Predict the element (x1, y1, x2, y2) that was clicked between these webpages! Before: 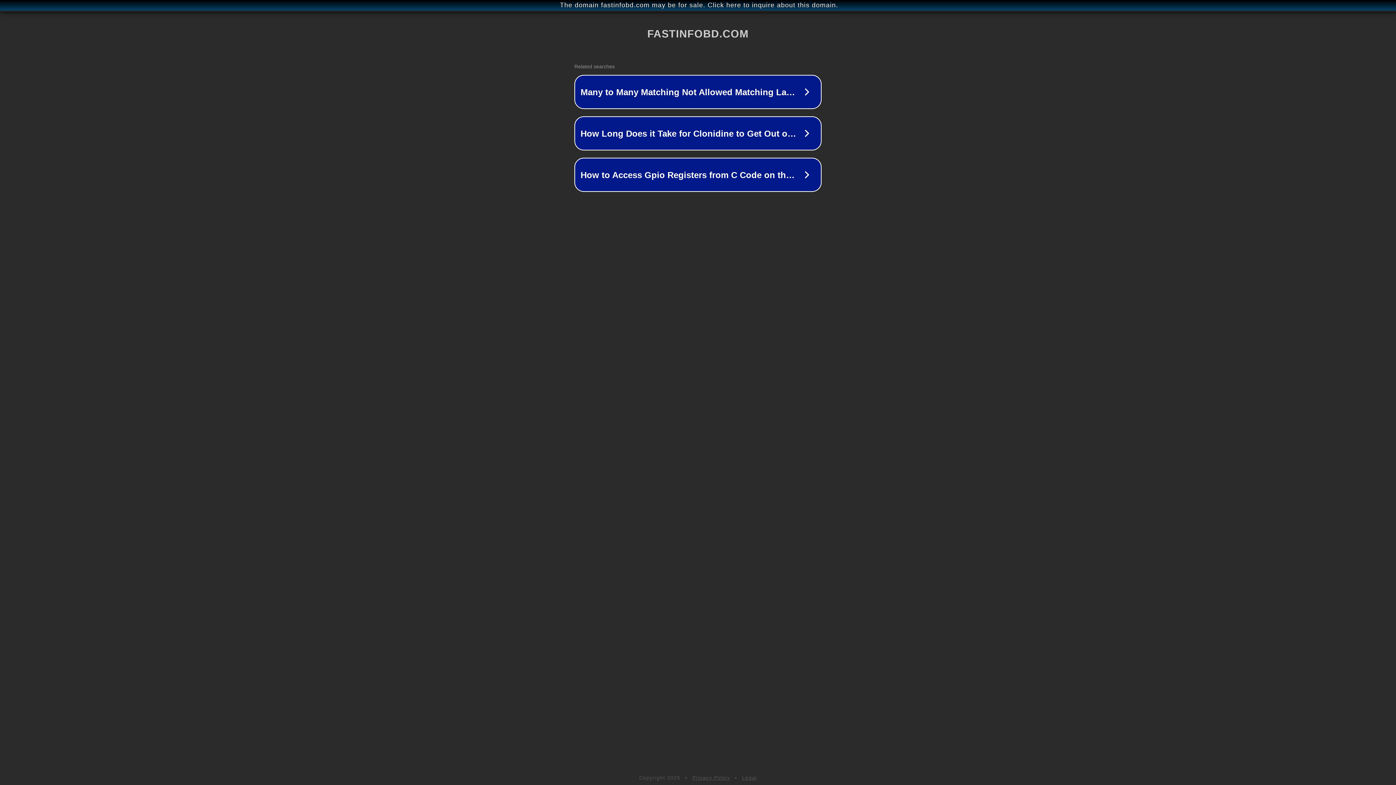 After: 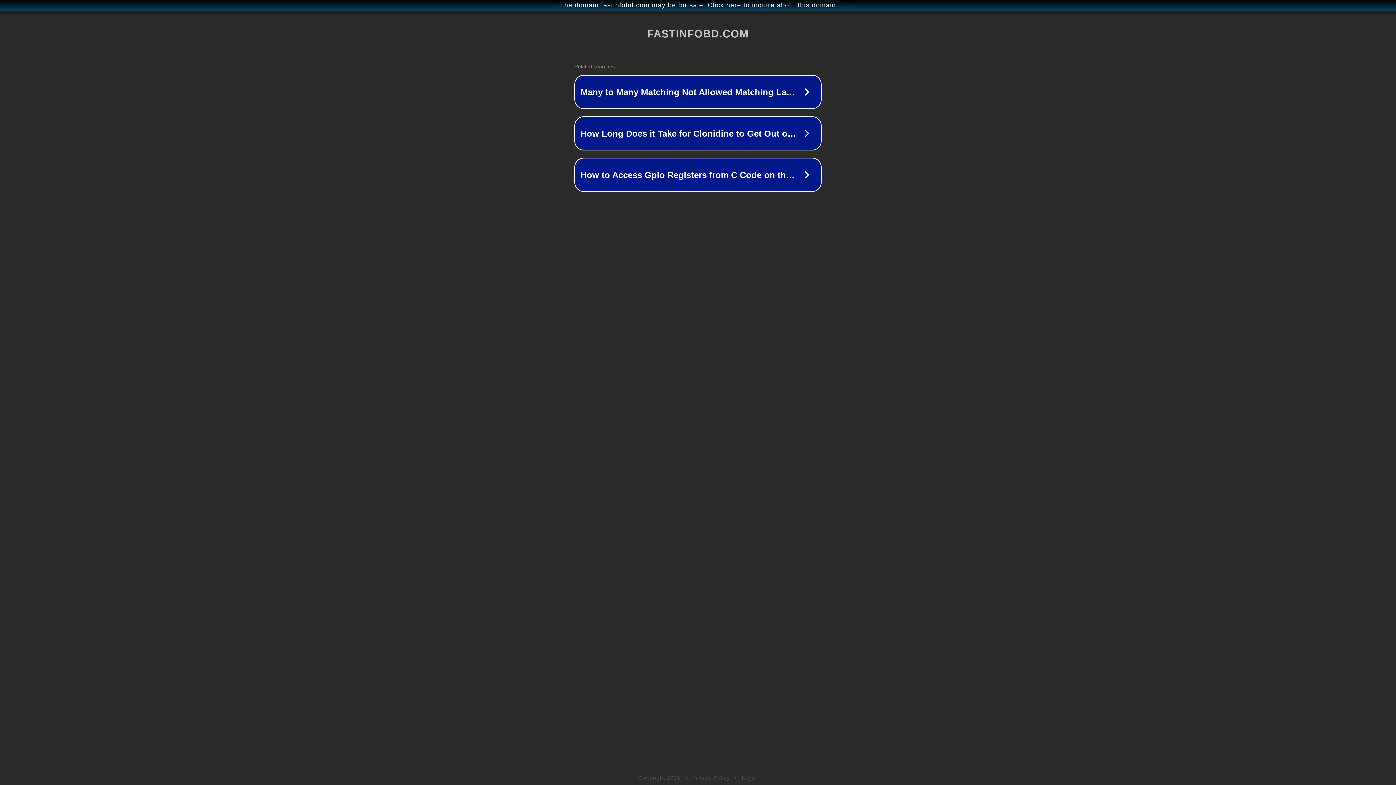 Action: bbox: (692, 775, 730, 781) label: Privacy Policy